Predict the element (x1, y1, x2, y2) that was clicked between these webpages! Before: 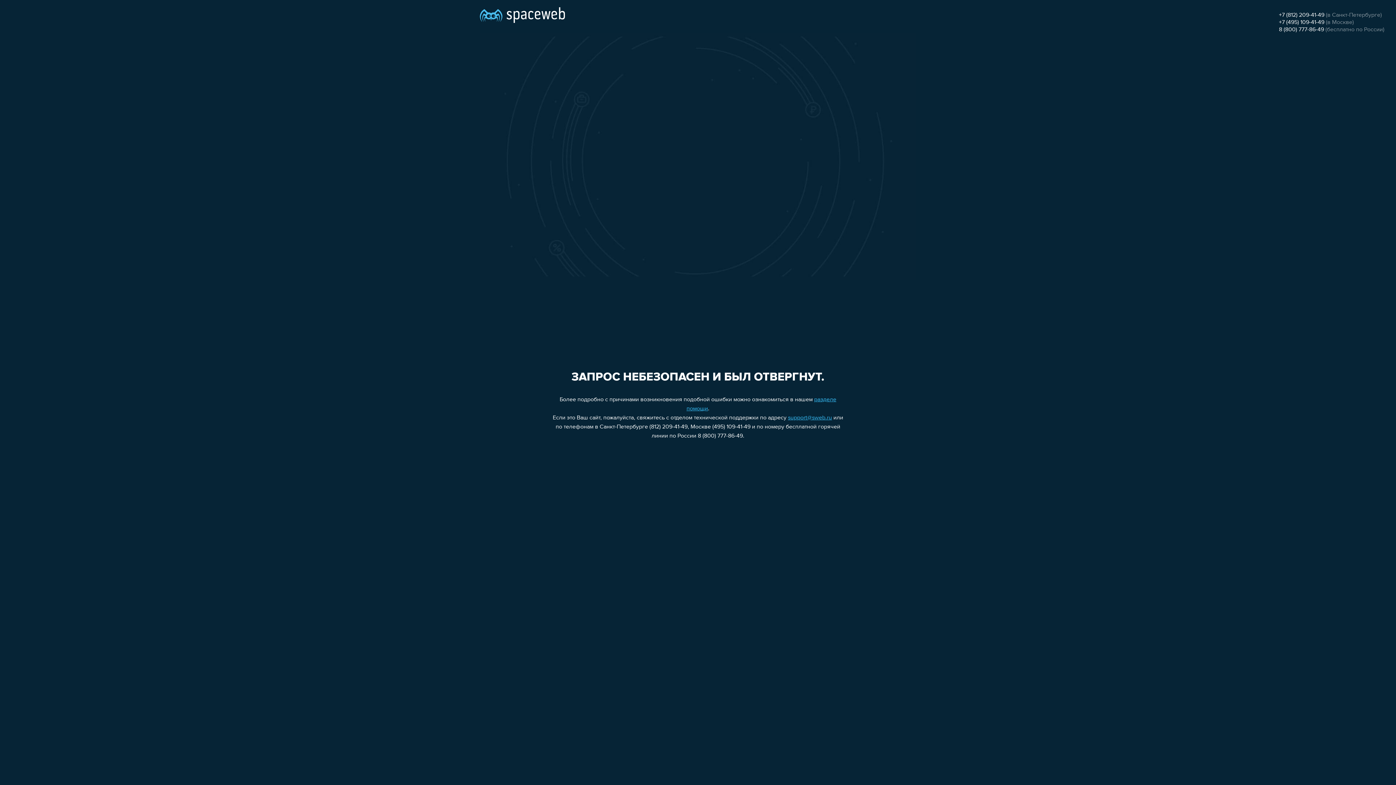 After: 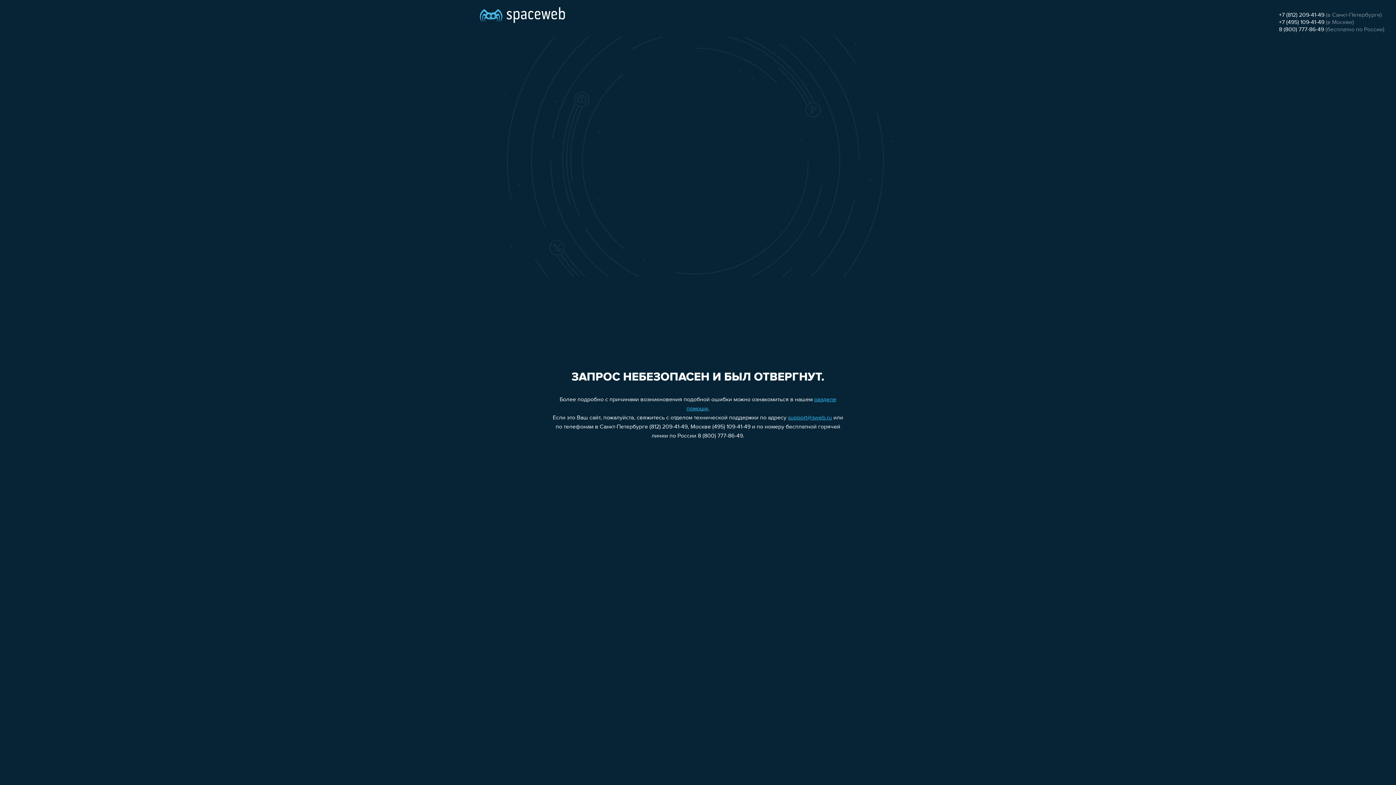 Action: label: support@sweb.ru bbox: (788, 415, 832, 421)